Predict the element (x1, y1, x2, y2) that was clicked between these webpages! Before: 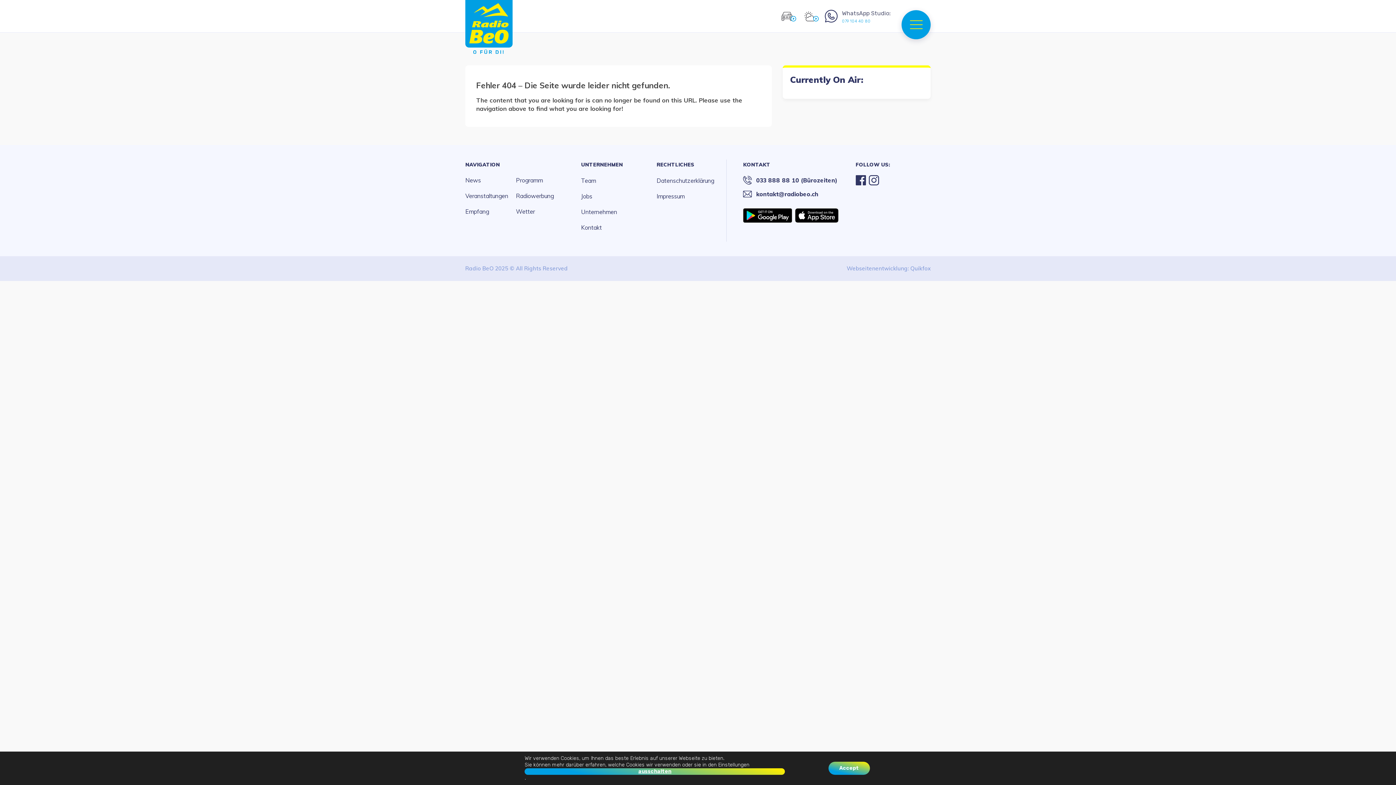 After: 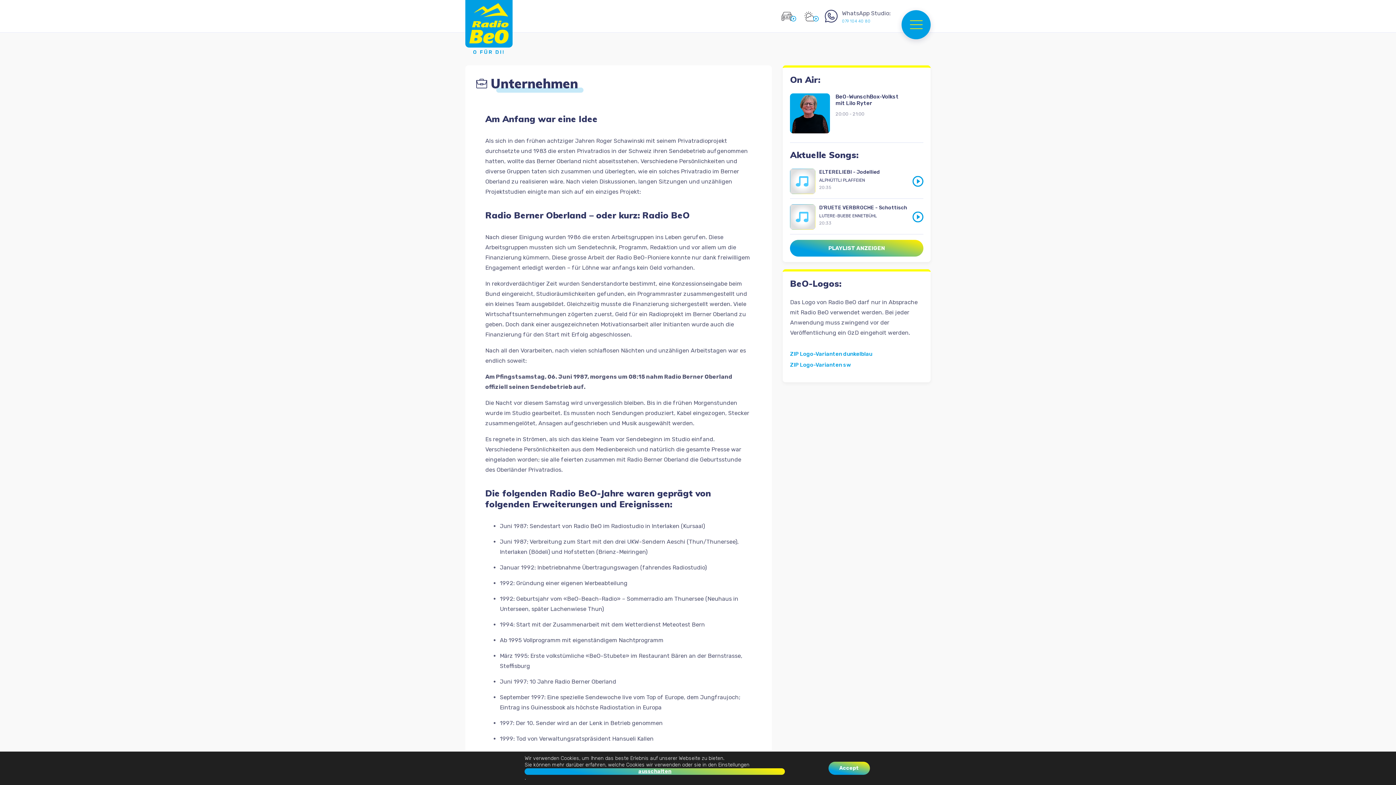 Action: bbox: (581, 206, 656, 217) label: Unternehmen